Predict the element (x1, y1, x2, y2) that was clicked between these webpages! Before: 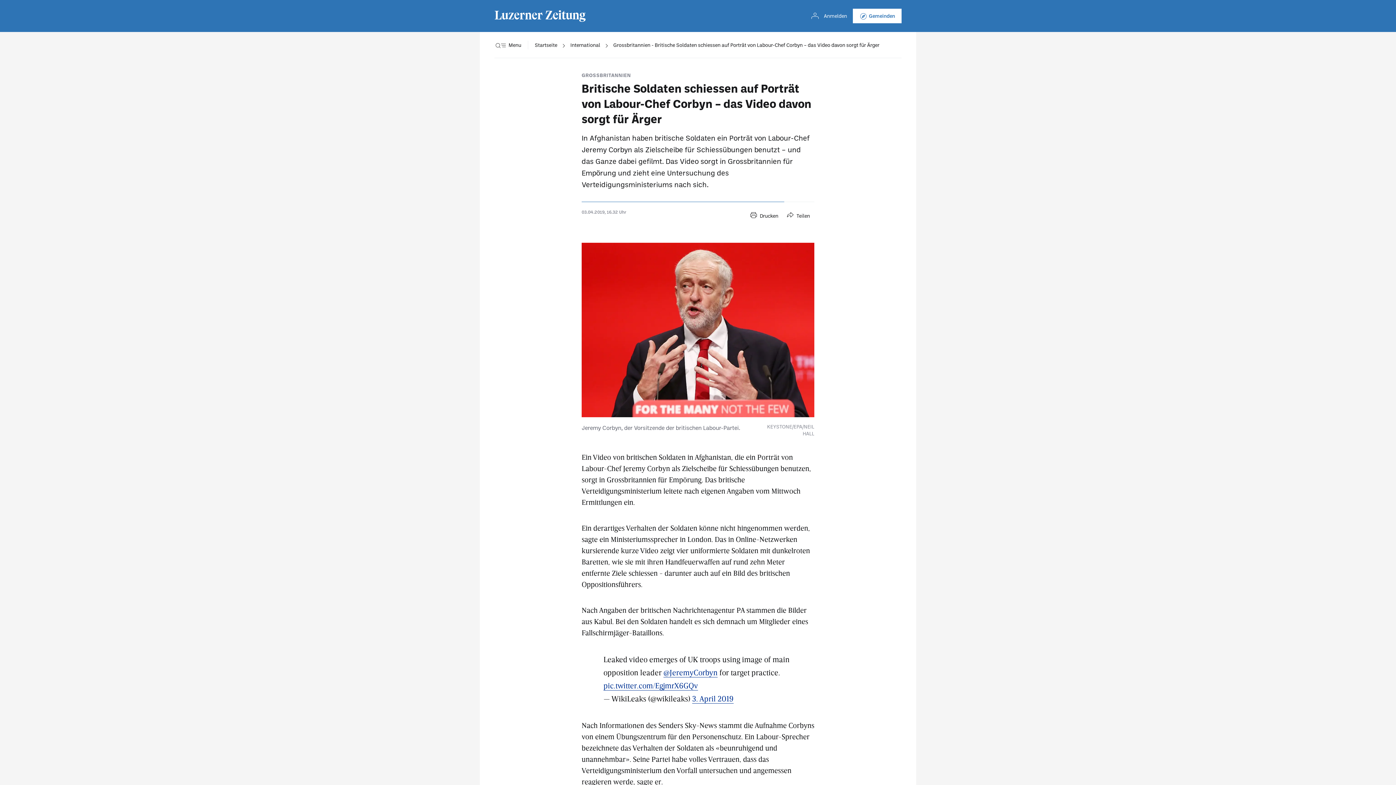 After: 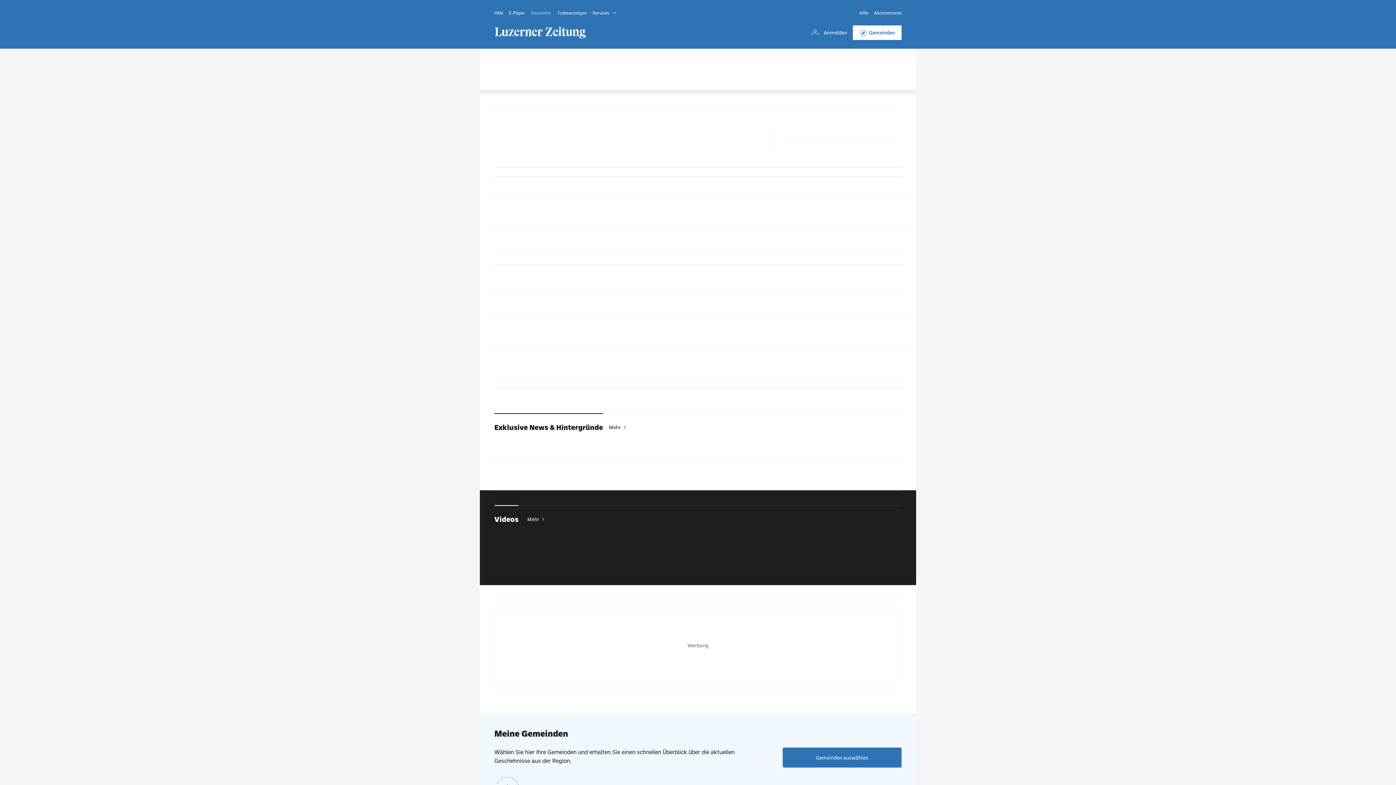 Action: bbox: (494, 10, 586, 21)